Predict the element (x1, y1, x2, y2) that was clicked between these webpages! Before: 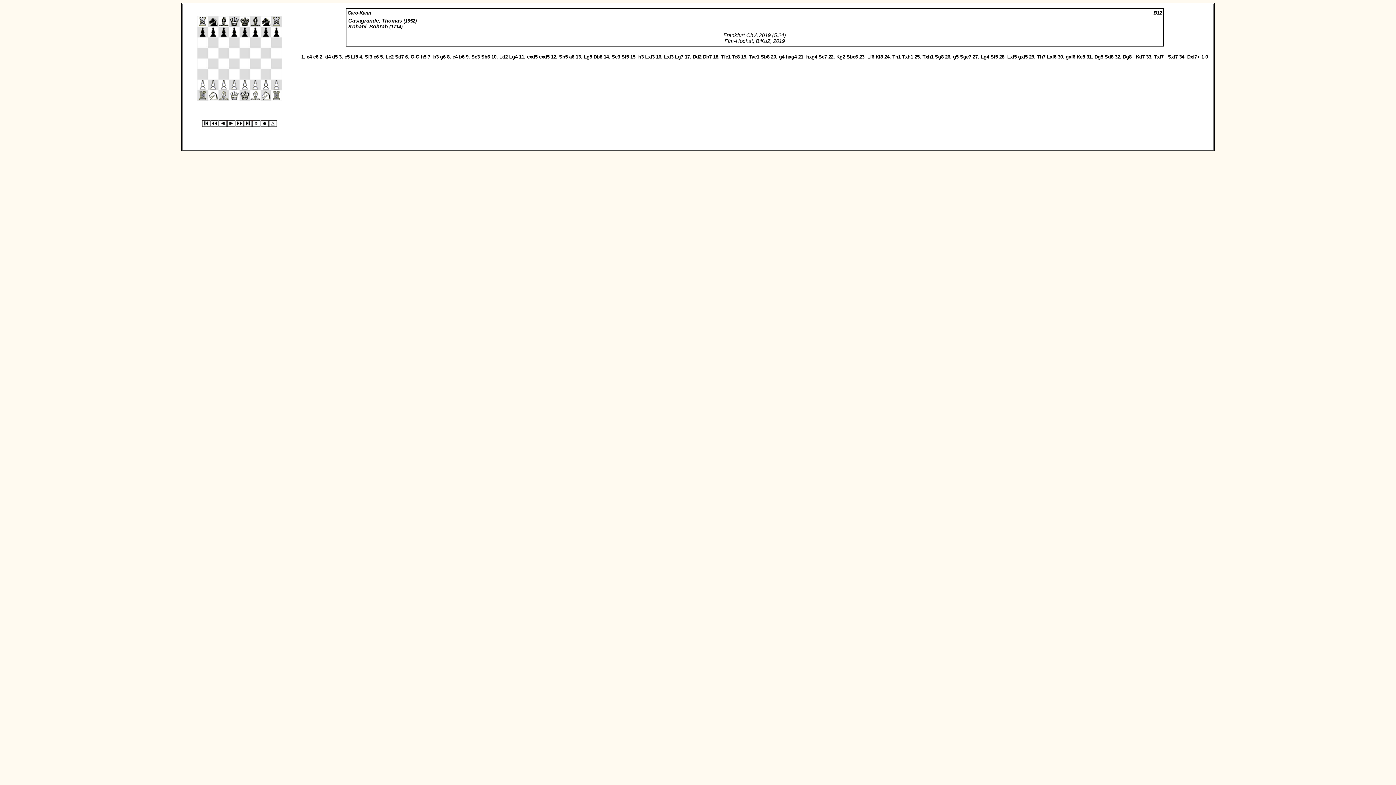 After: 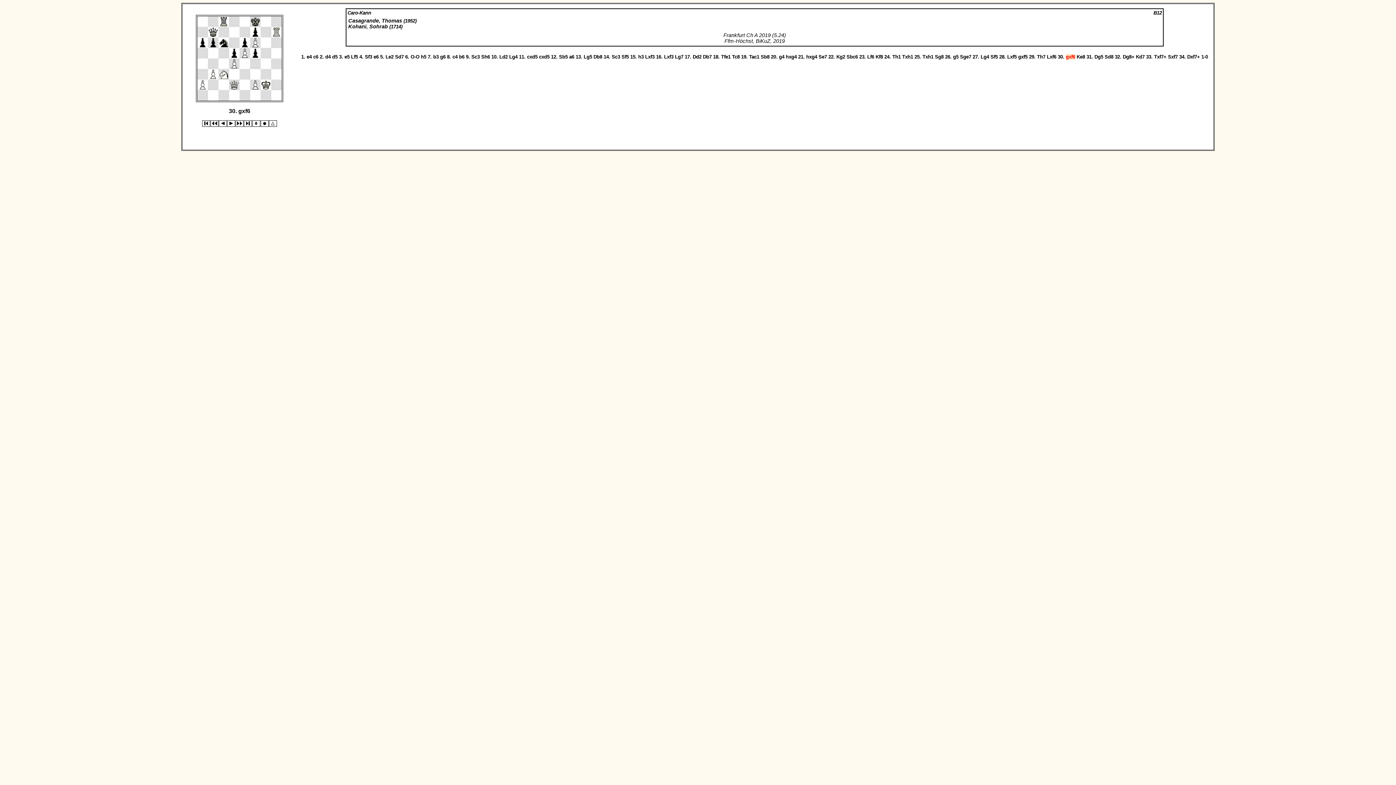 Action: label: gxf6 bbox: (1066, 54, 1075, 59)